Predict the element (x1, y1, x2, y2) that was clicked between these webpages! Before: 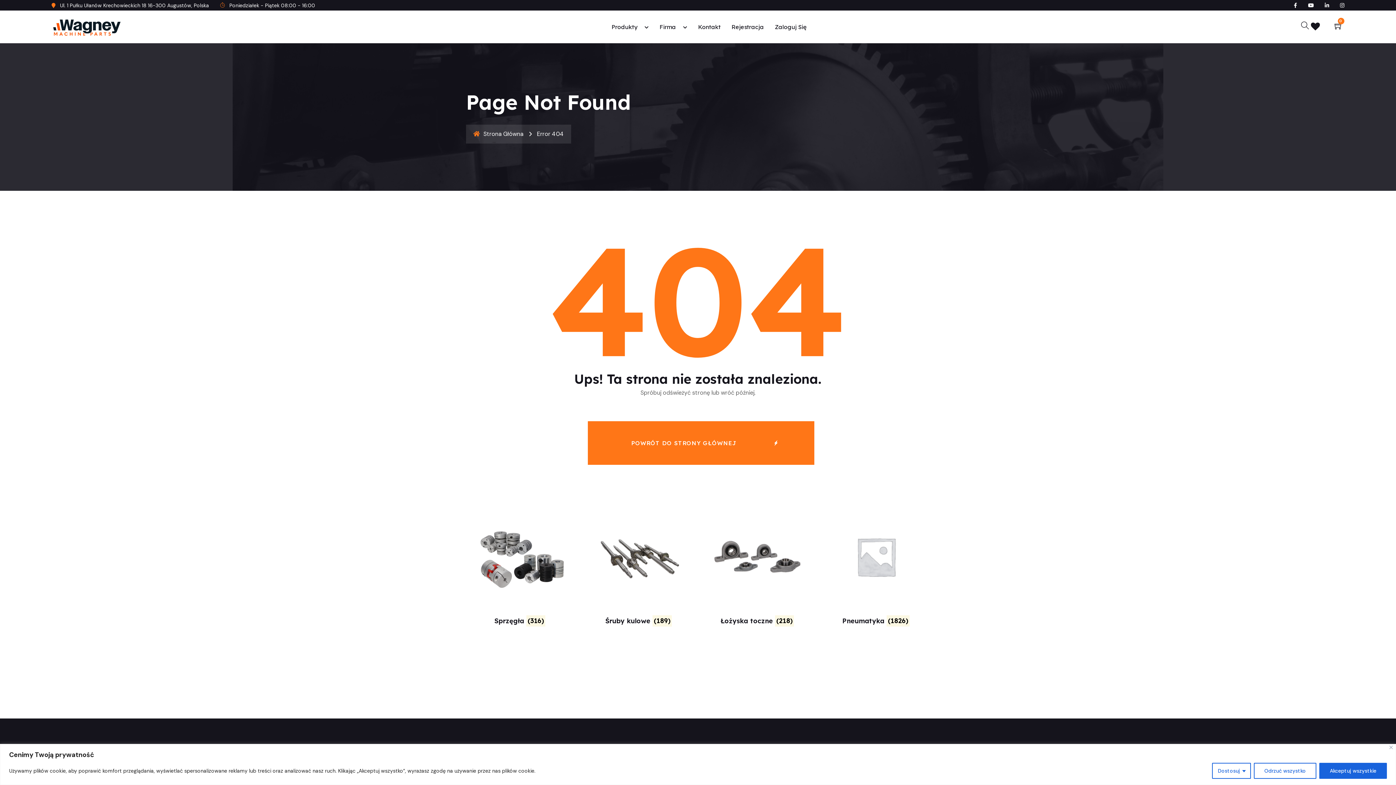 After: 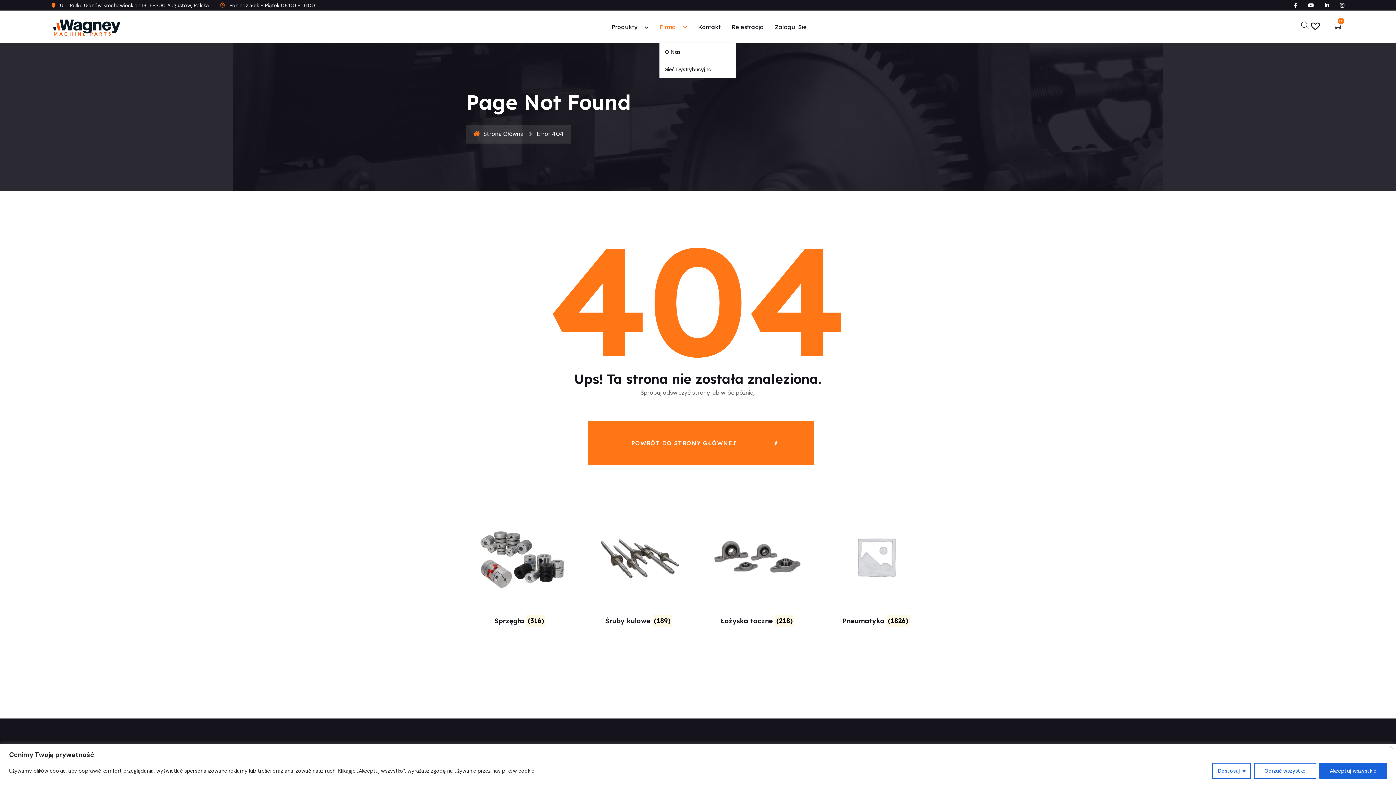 Action: bbox: (659, 23, 676, 30) label: Firma